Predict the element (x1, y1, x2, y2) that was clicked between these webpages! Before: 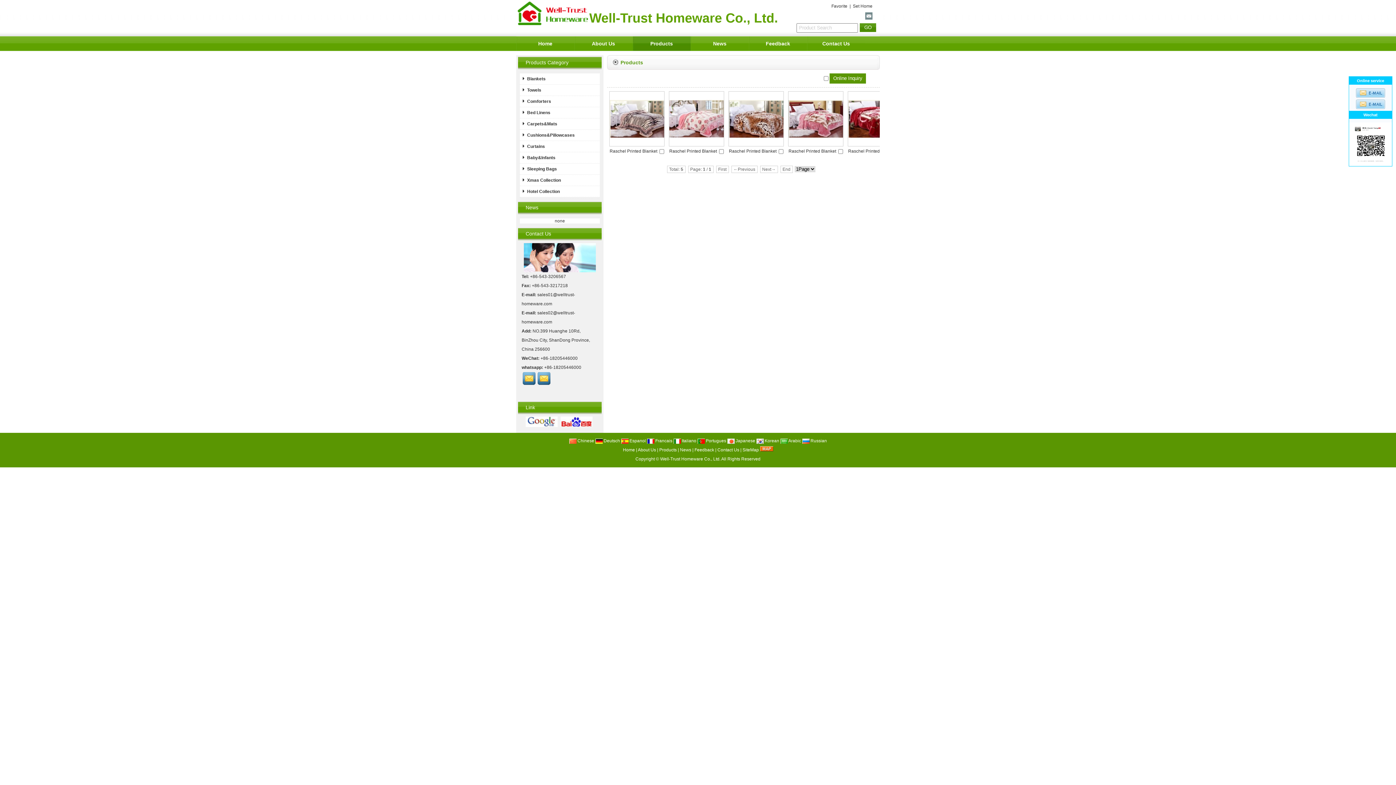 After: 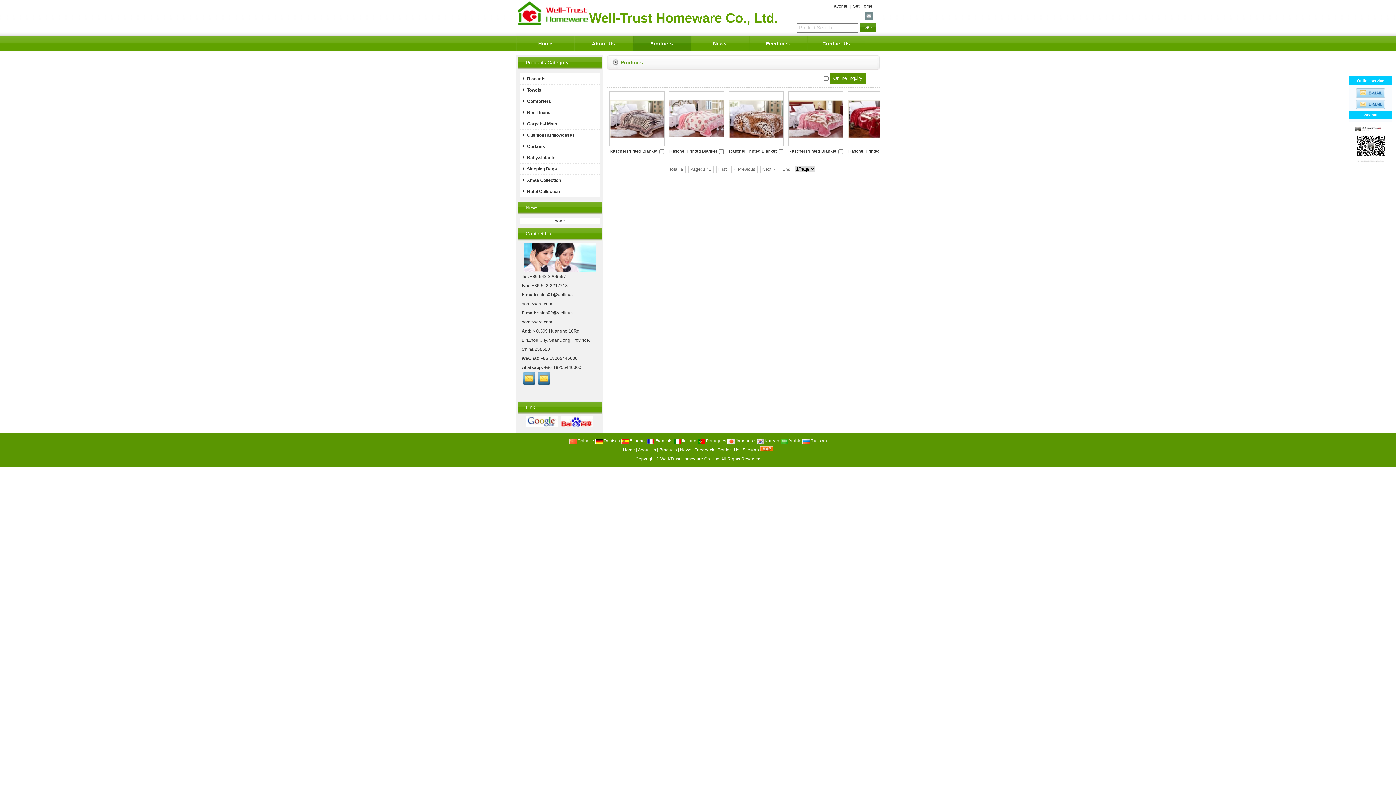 Action: bbox: (632, 36, 690, 50) label: Products